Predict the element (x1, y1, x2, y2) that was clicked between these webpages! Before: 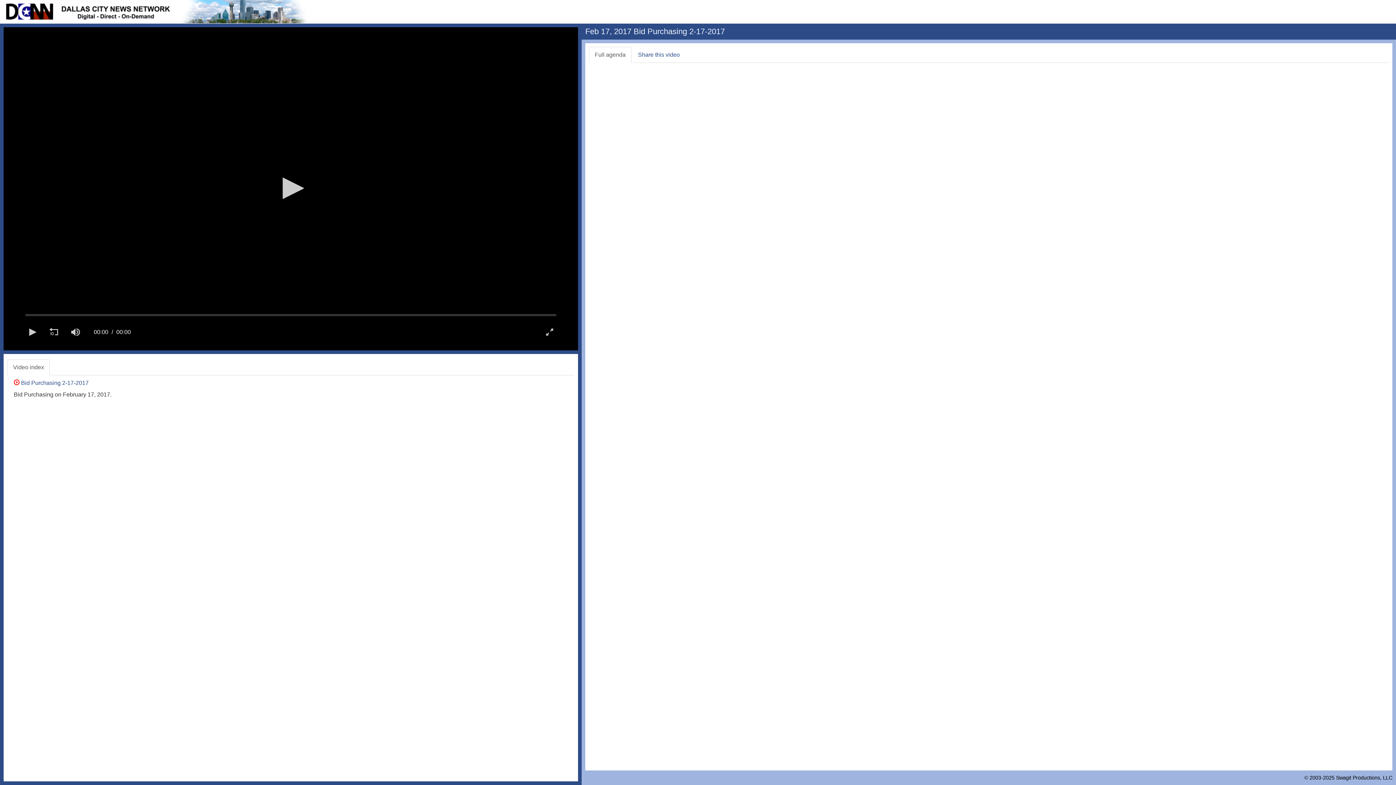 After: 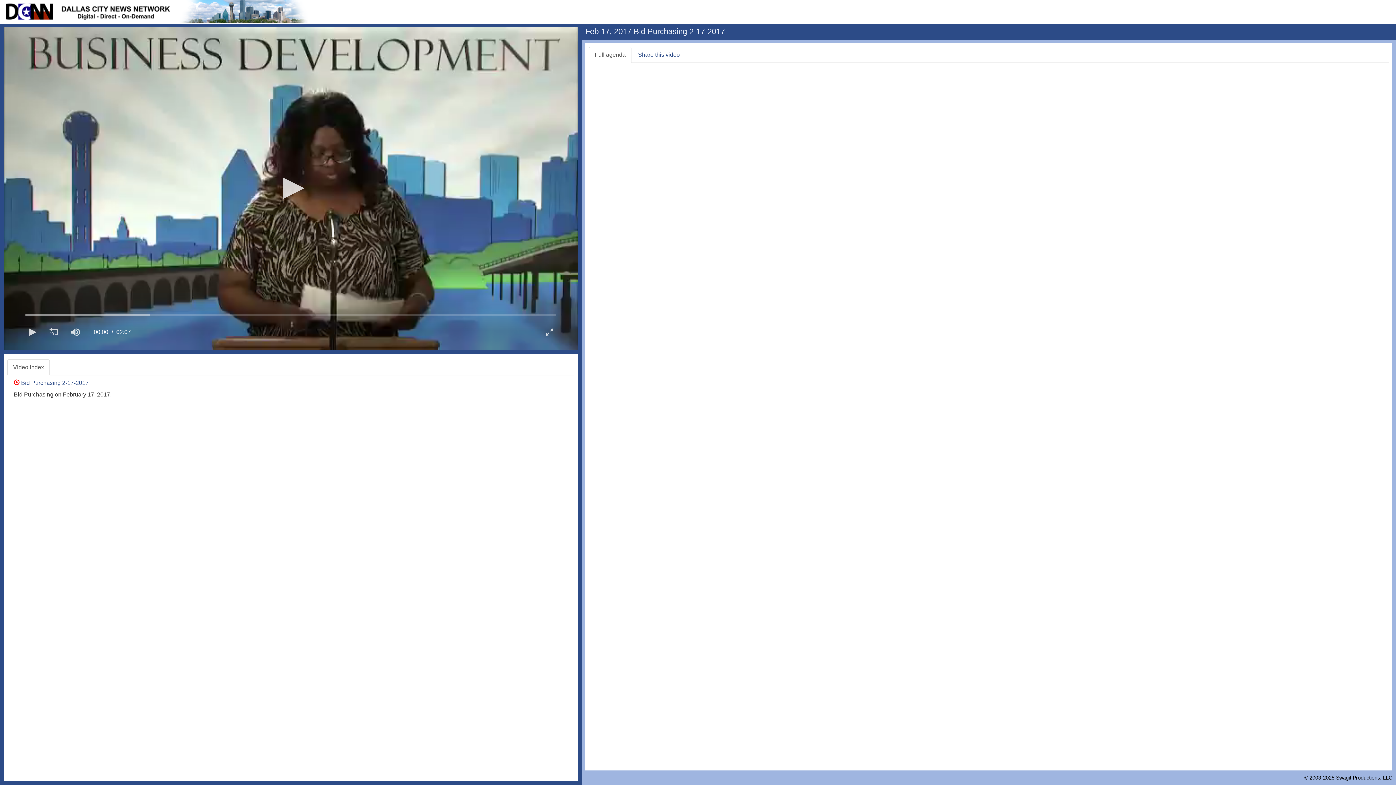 Action: label: Video index bbox: (7, 359, 49, 375)